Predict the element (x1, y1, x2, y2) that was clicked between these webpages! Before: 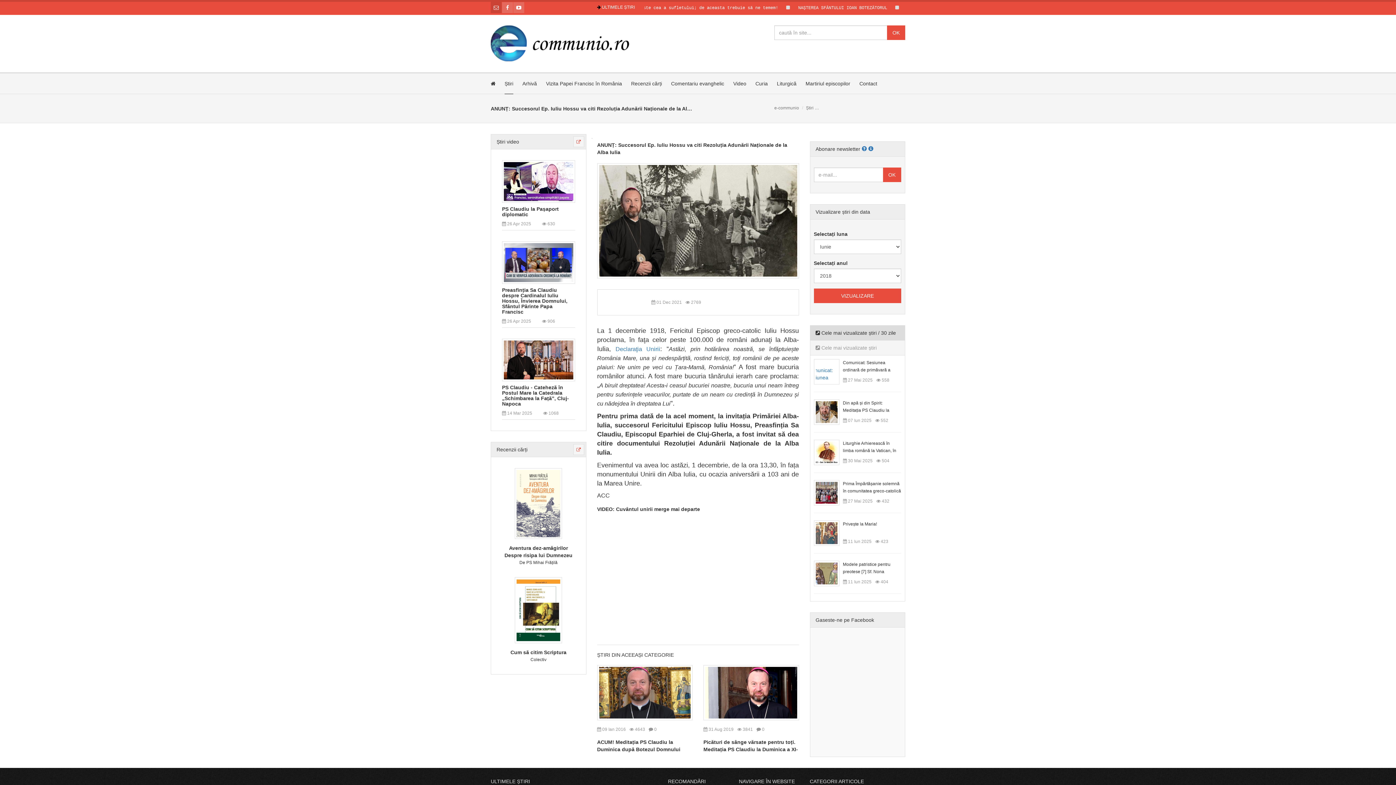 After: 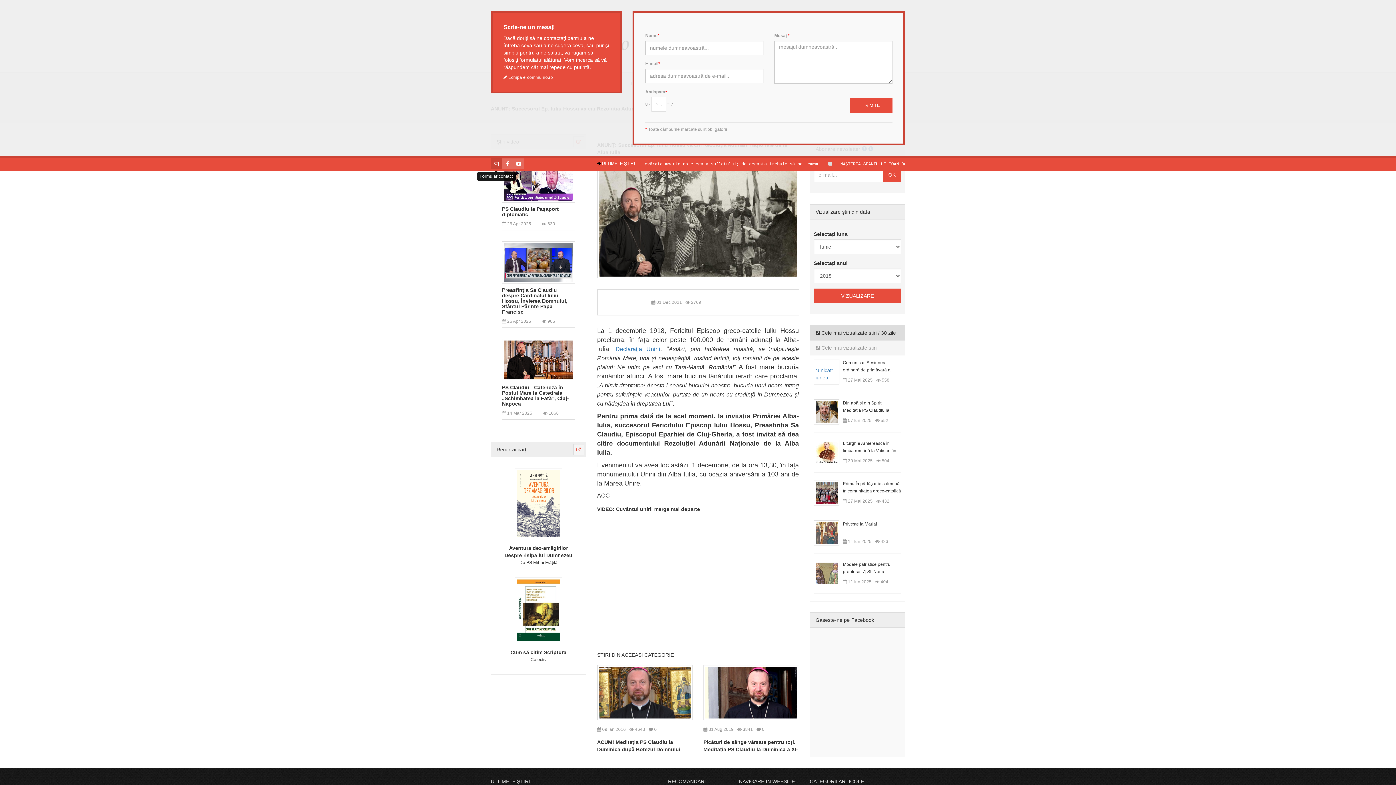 Action: bbox: (490, 1, 501, 13)